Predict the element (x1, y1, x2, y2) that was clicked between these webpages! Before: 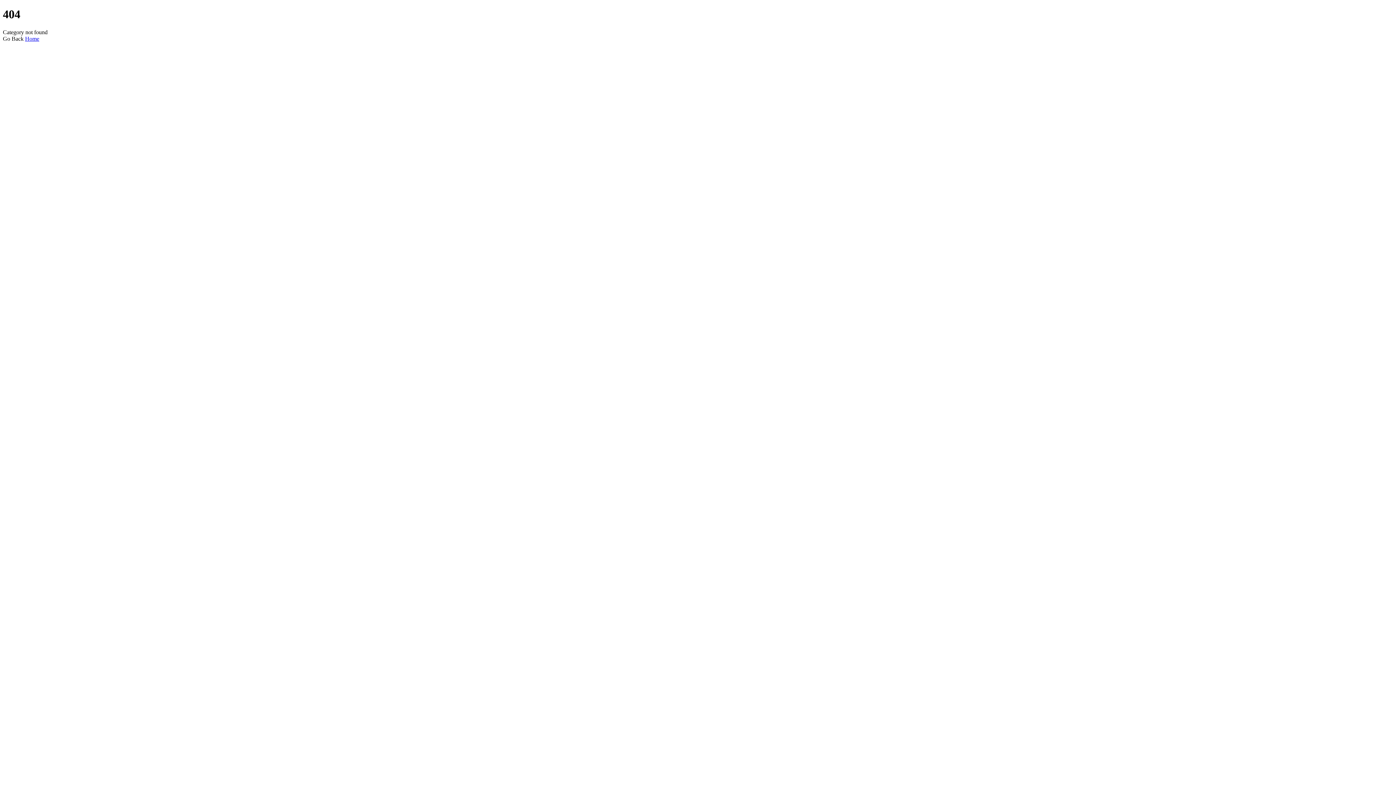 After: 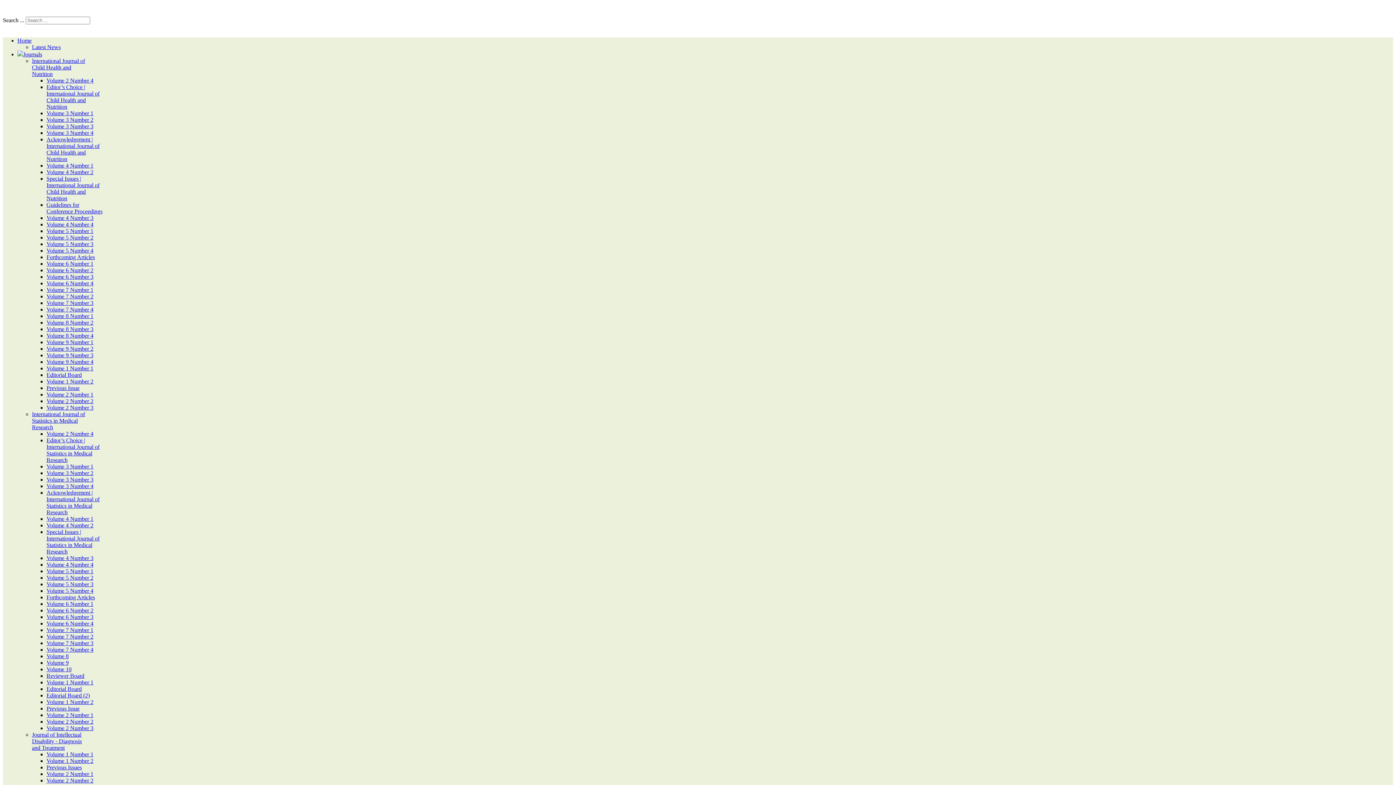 Action: label: Home bbox: (25, 35, 39, 41)